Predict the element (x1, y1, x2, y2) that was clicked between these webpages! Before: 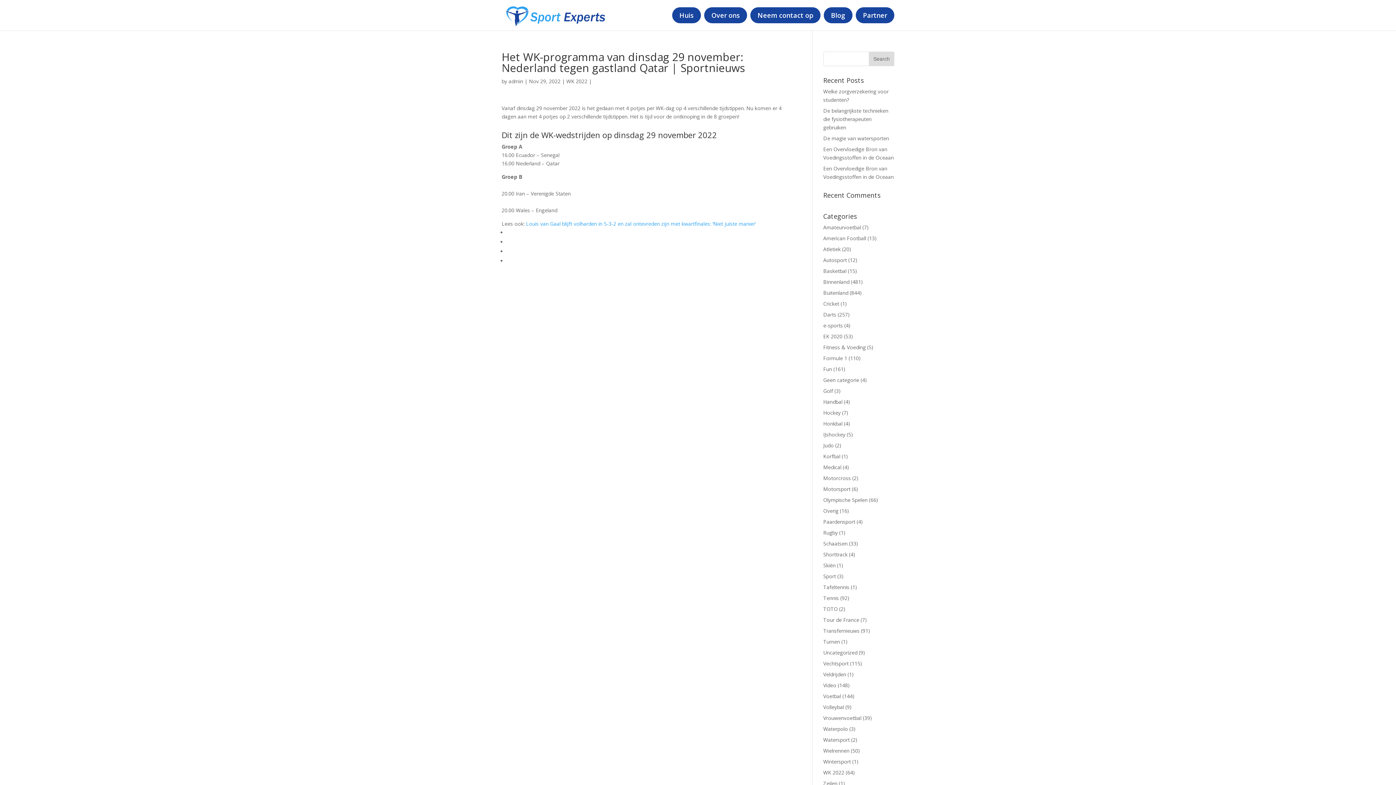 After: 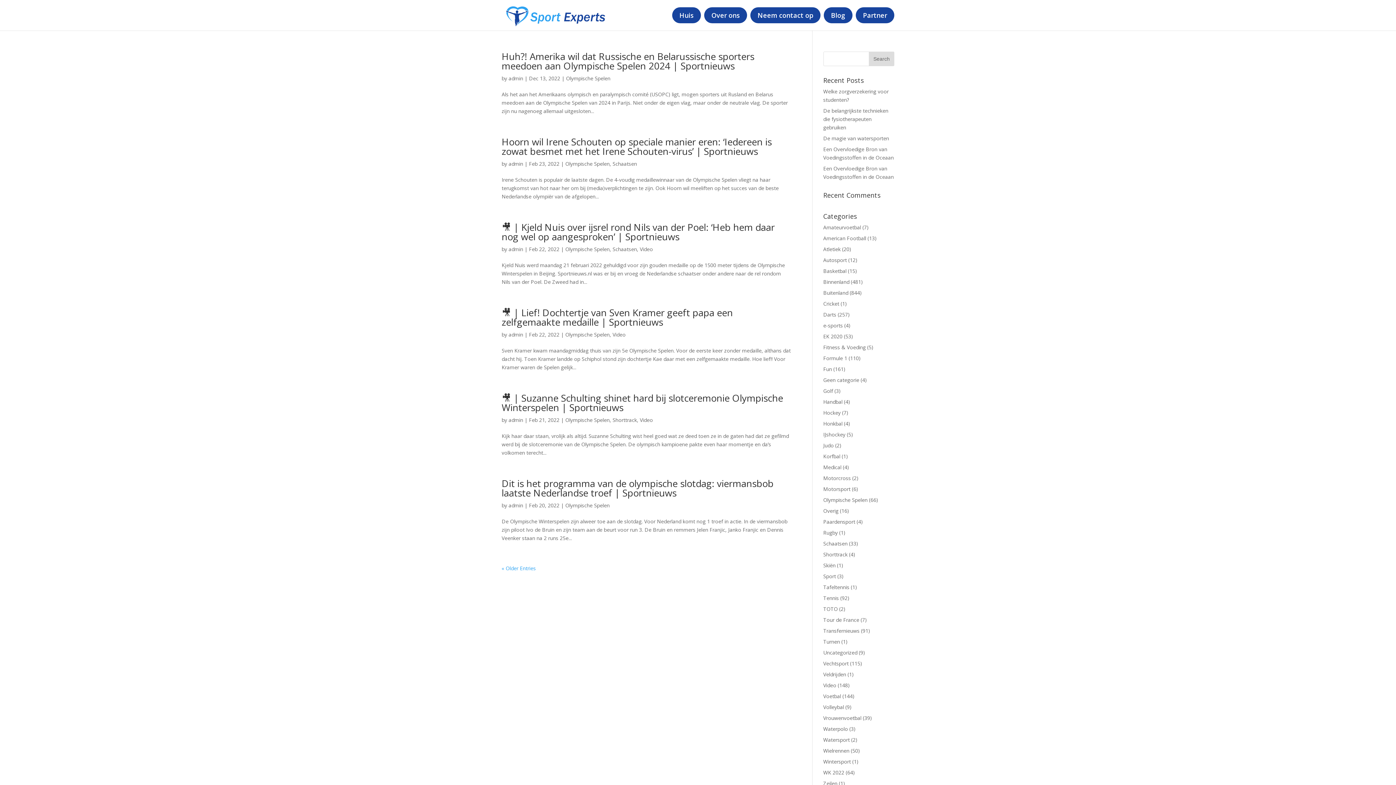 Action: label: Olympische Spelen bbox: (823, 496, 867, 503)